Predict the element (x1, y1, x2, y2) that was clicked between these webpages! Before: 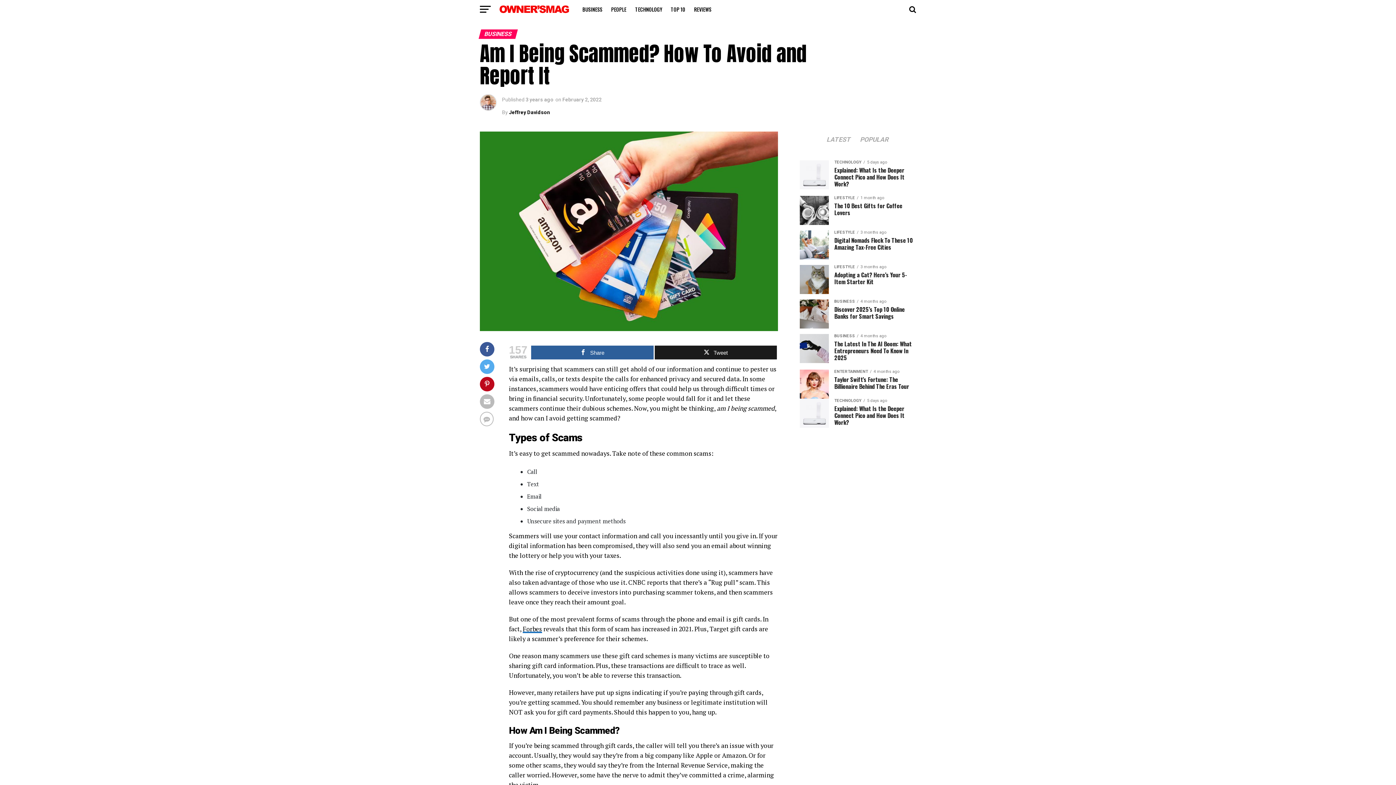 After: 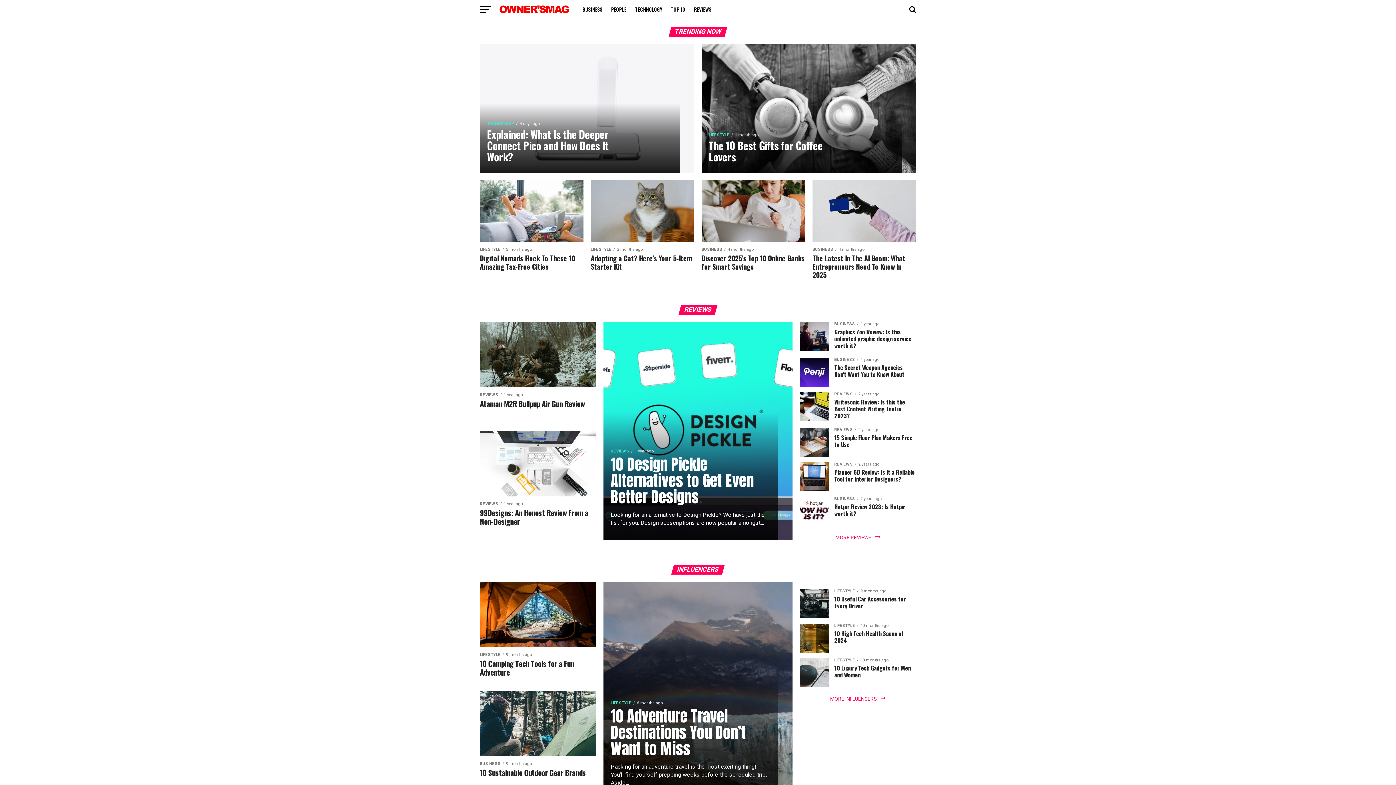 Action: bbox: (498, 4, 570, 11)